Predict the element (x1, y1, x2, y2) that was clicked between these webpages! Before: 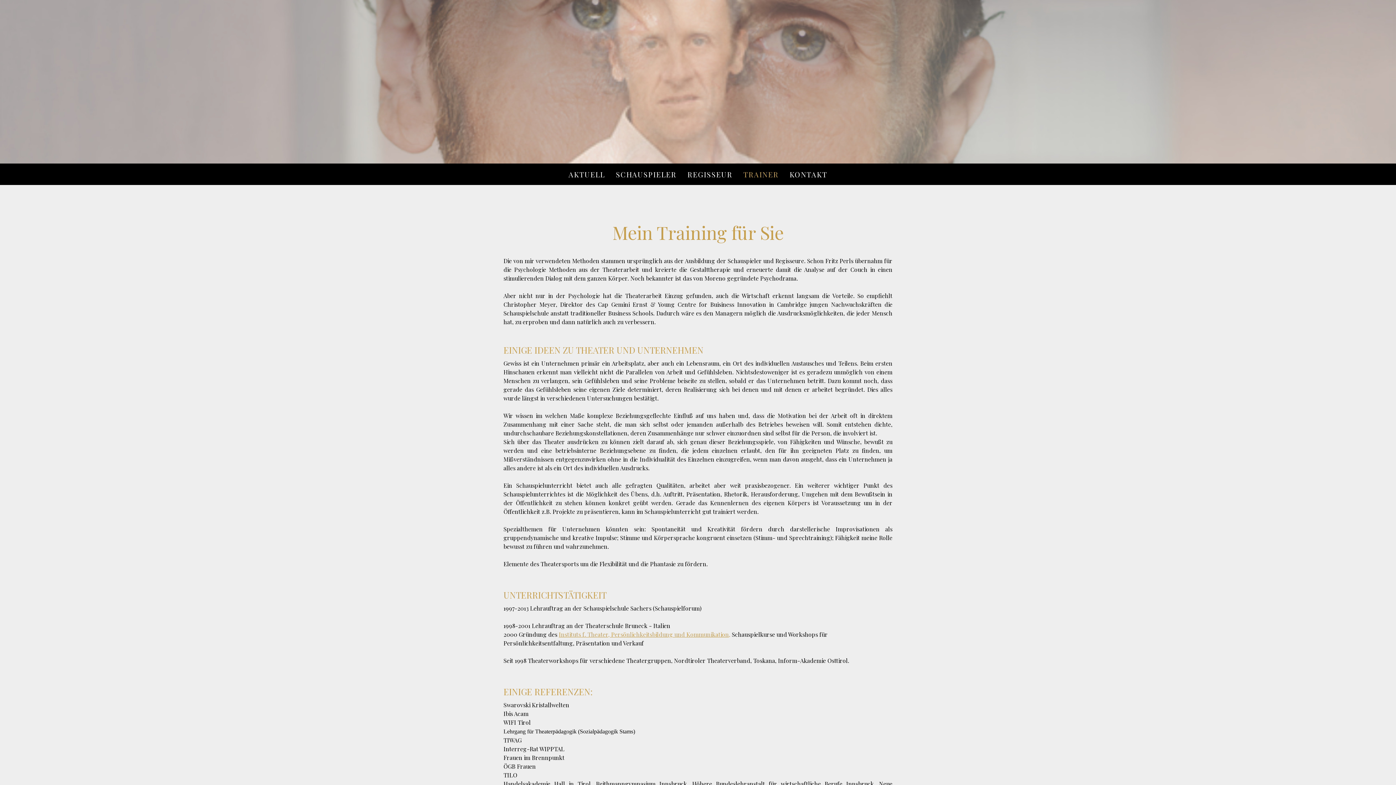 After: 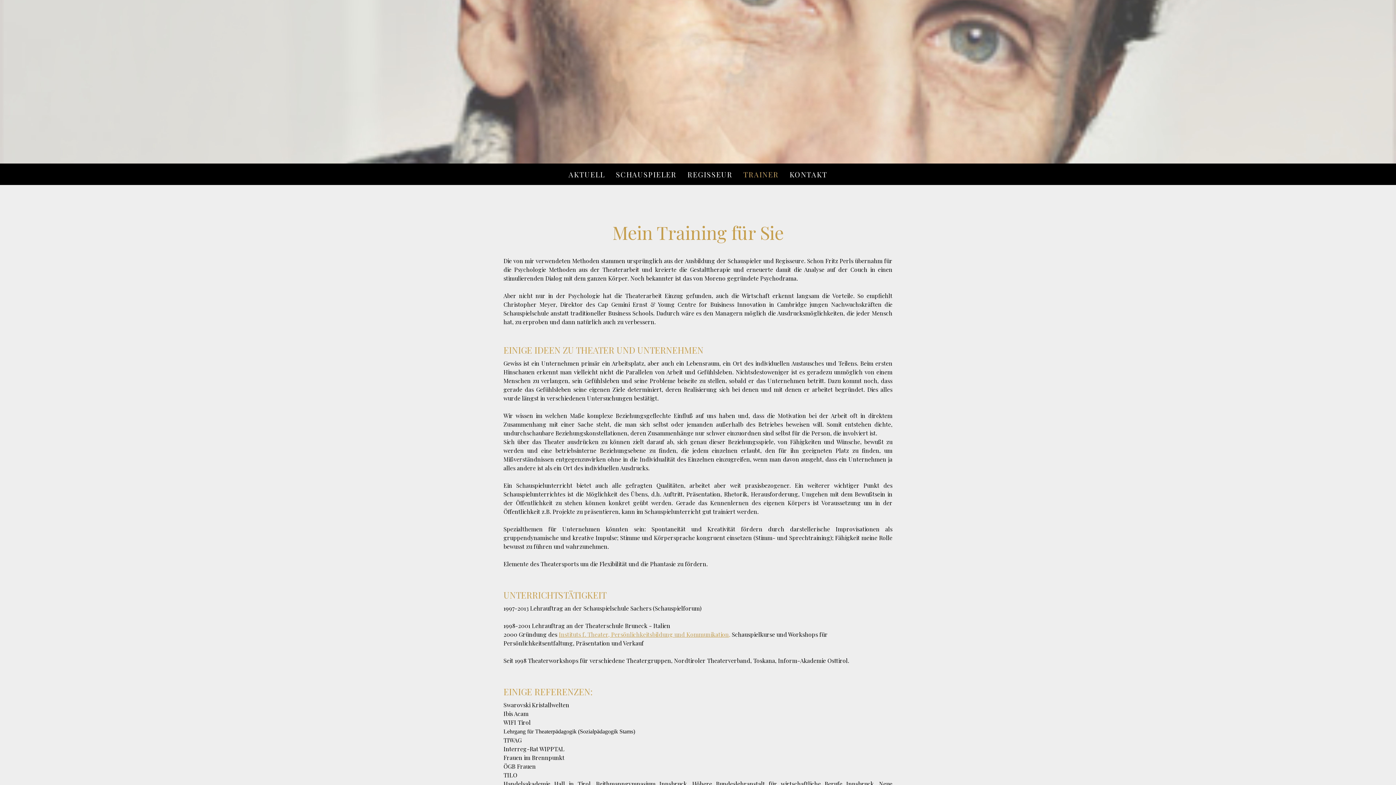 Action: label: TRAINER bbox: (738, 163, 784, 185)